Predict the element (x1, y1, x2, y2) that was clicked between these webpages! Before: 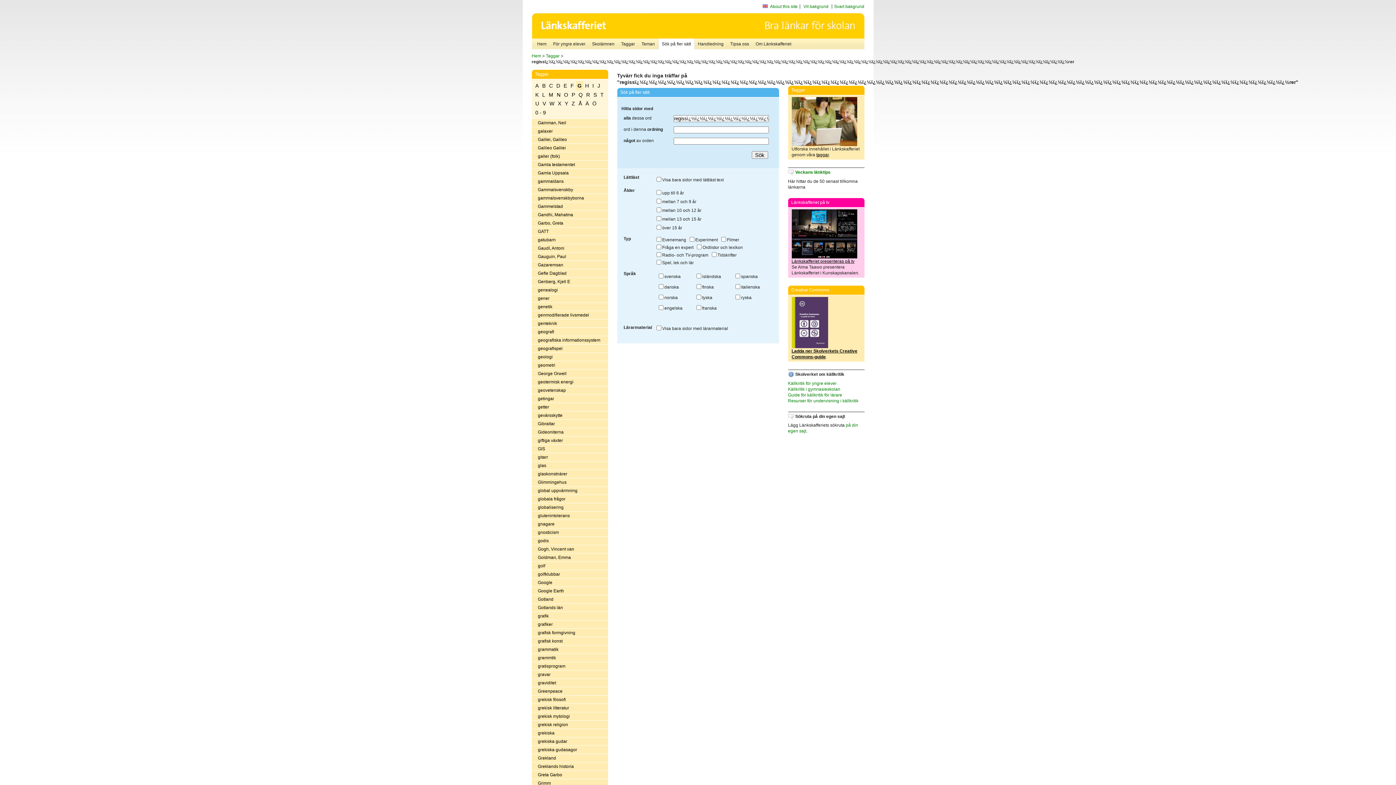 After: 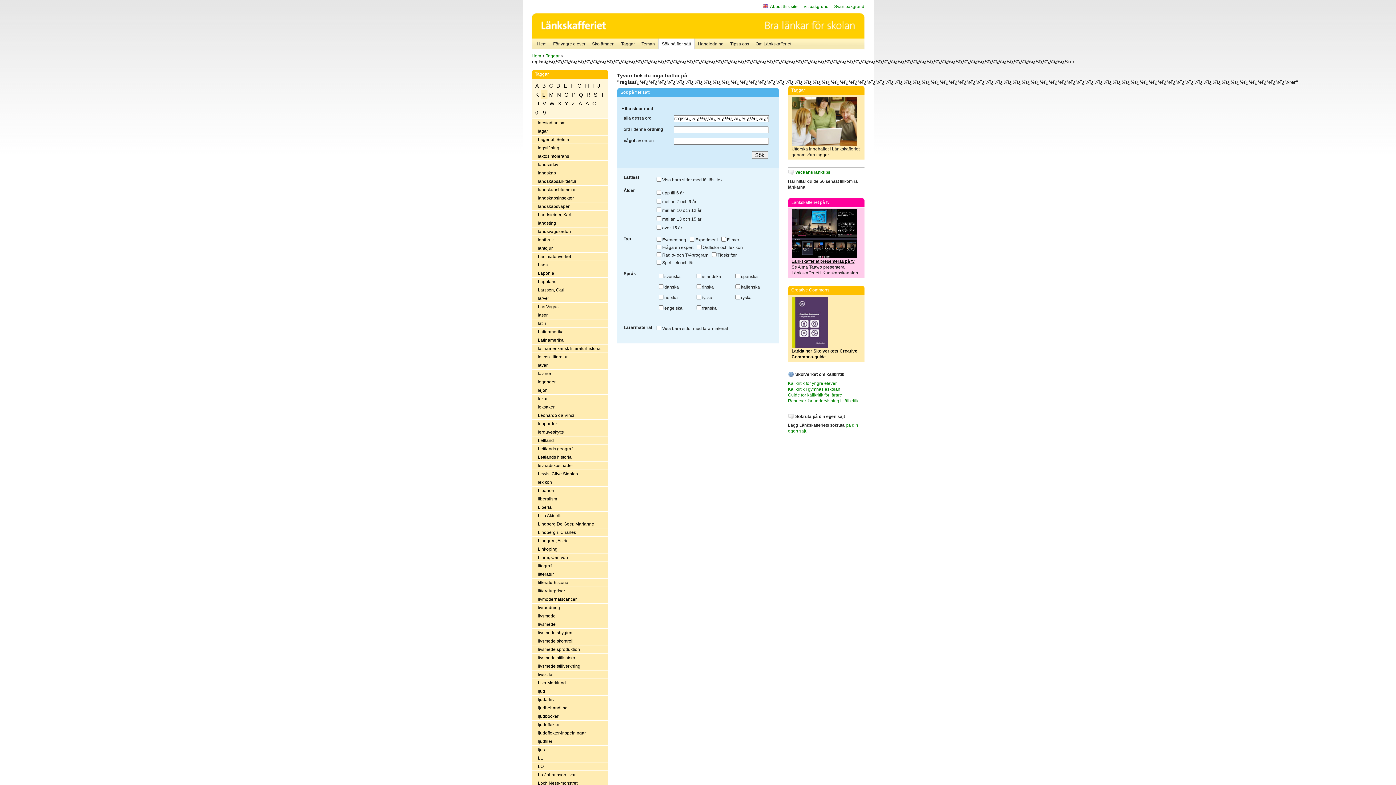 Action: bbox: (540, 90, 547, 98) label: L